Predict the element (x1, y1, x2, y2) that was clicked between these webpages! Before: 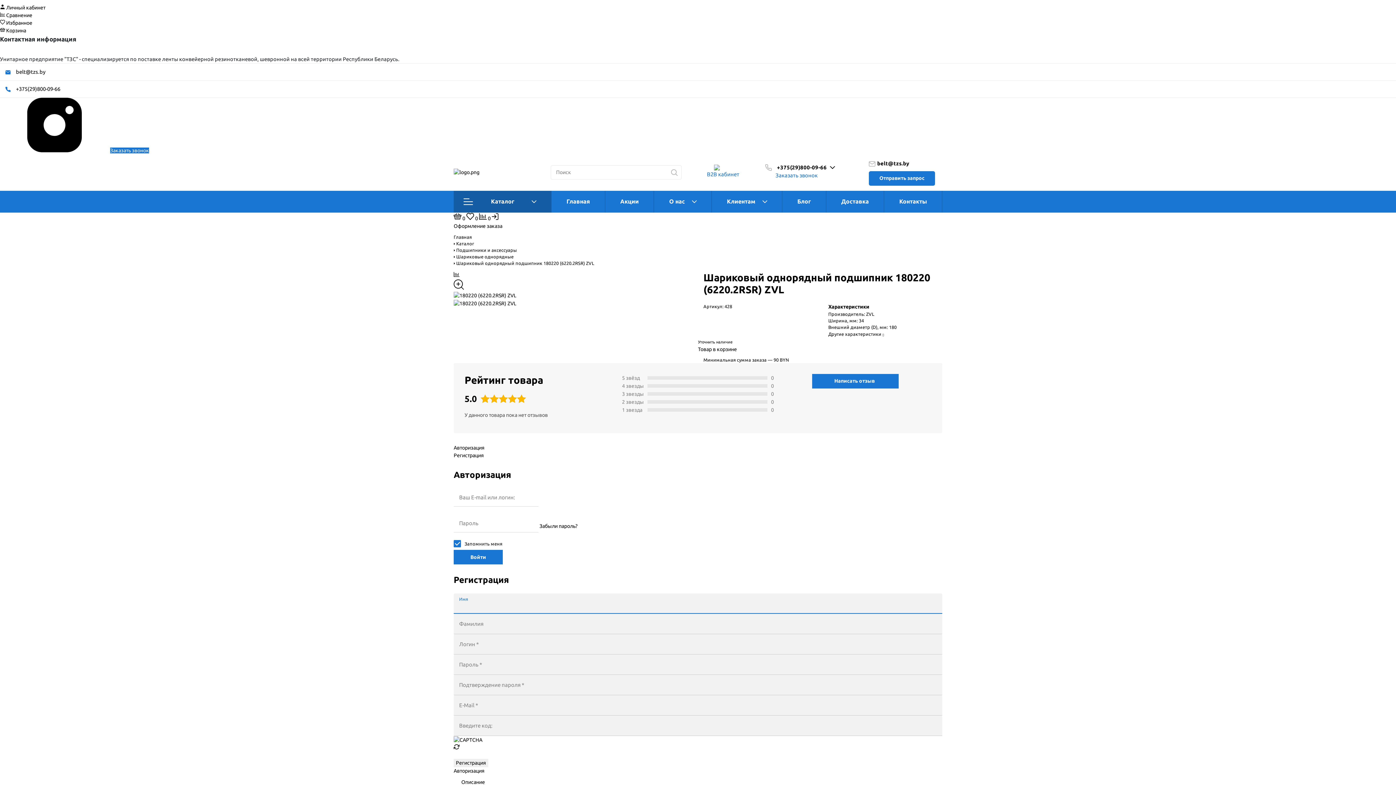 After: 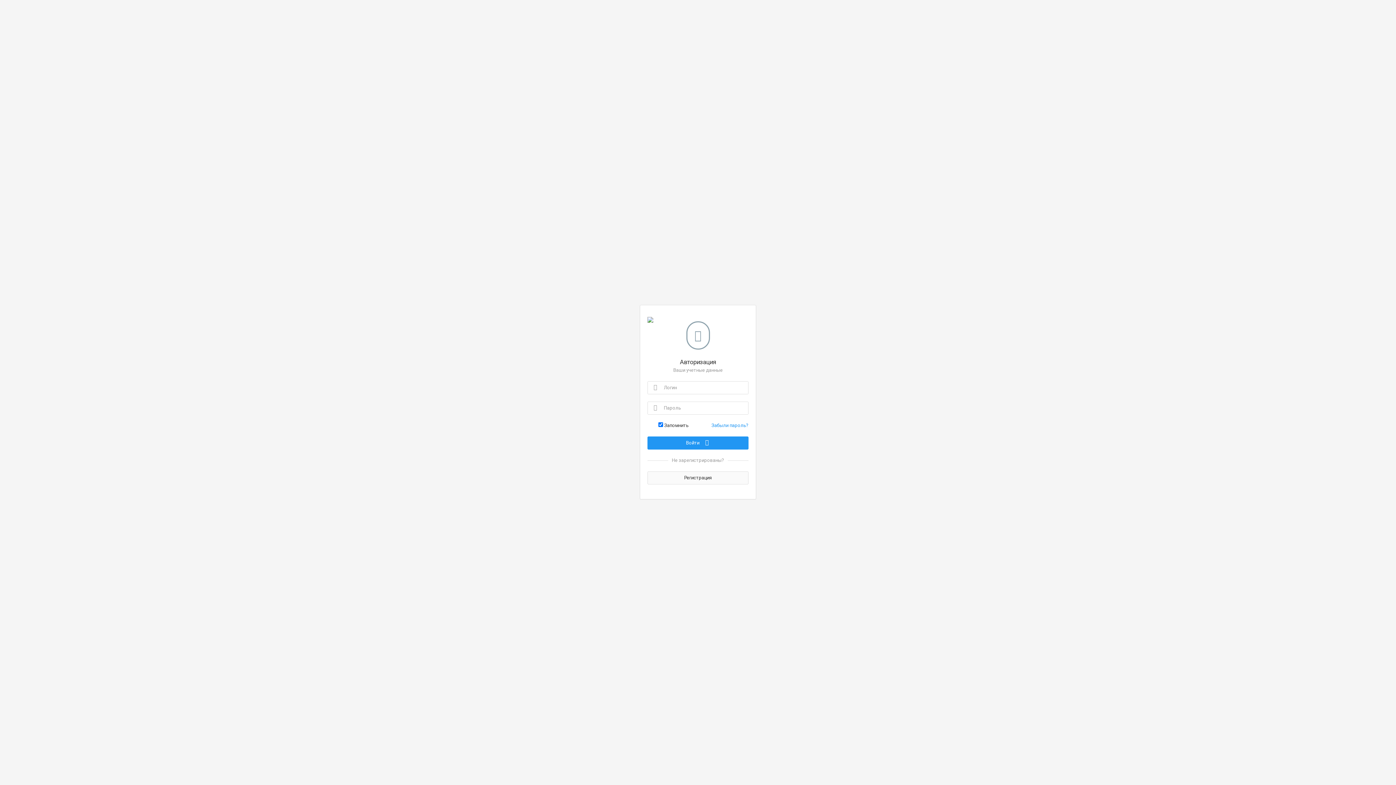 Action: bbox: (0, 4, 45, 10) label:  Личный кабинет